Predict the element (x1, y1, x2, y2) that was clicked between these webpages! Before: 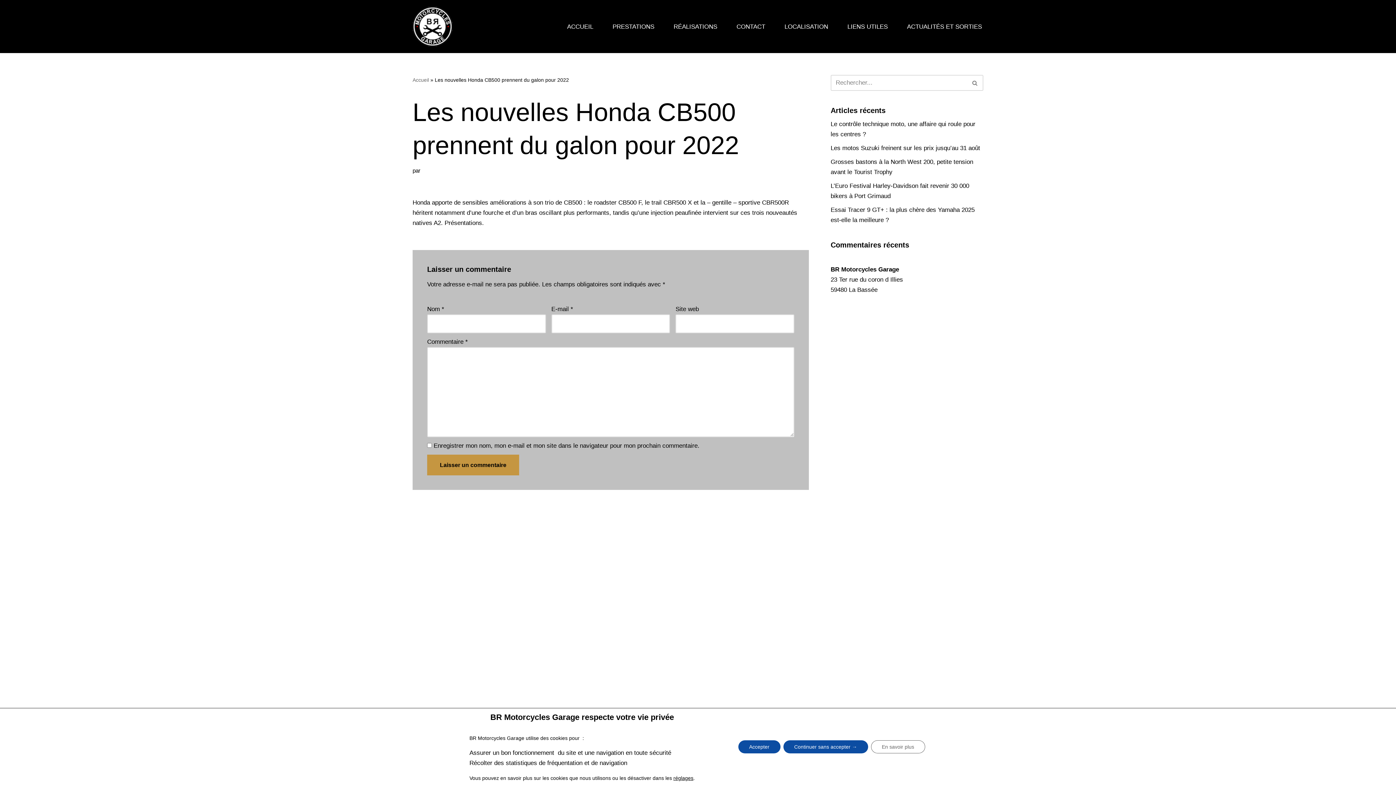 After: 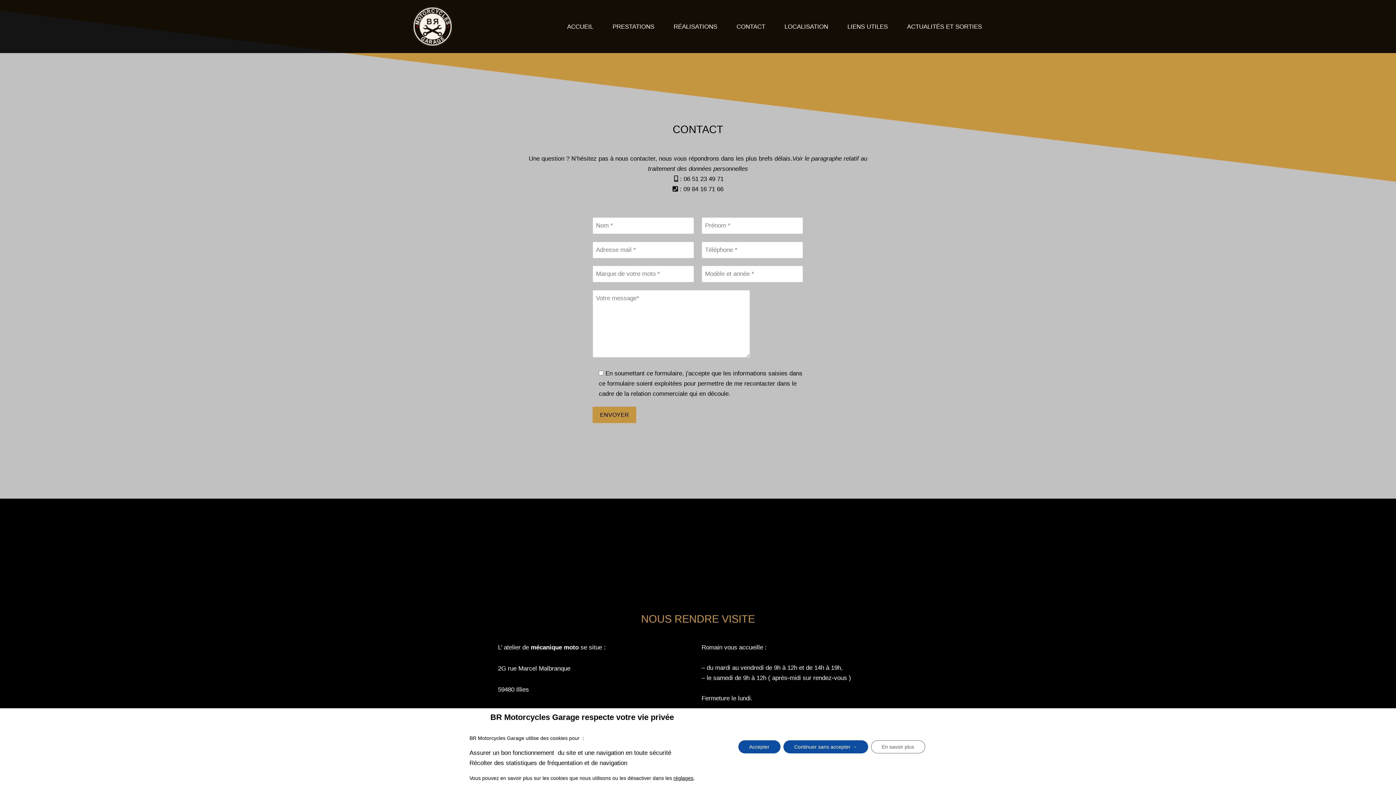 Action: label: CONTACT bbox: (736, 21, 765, 31)